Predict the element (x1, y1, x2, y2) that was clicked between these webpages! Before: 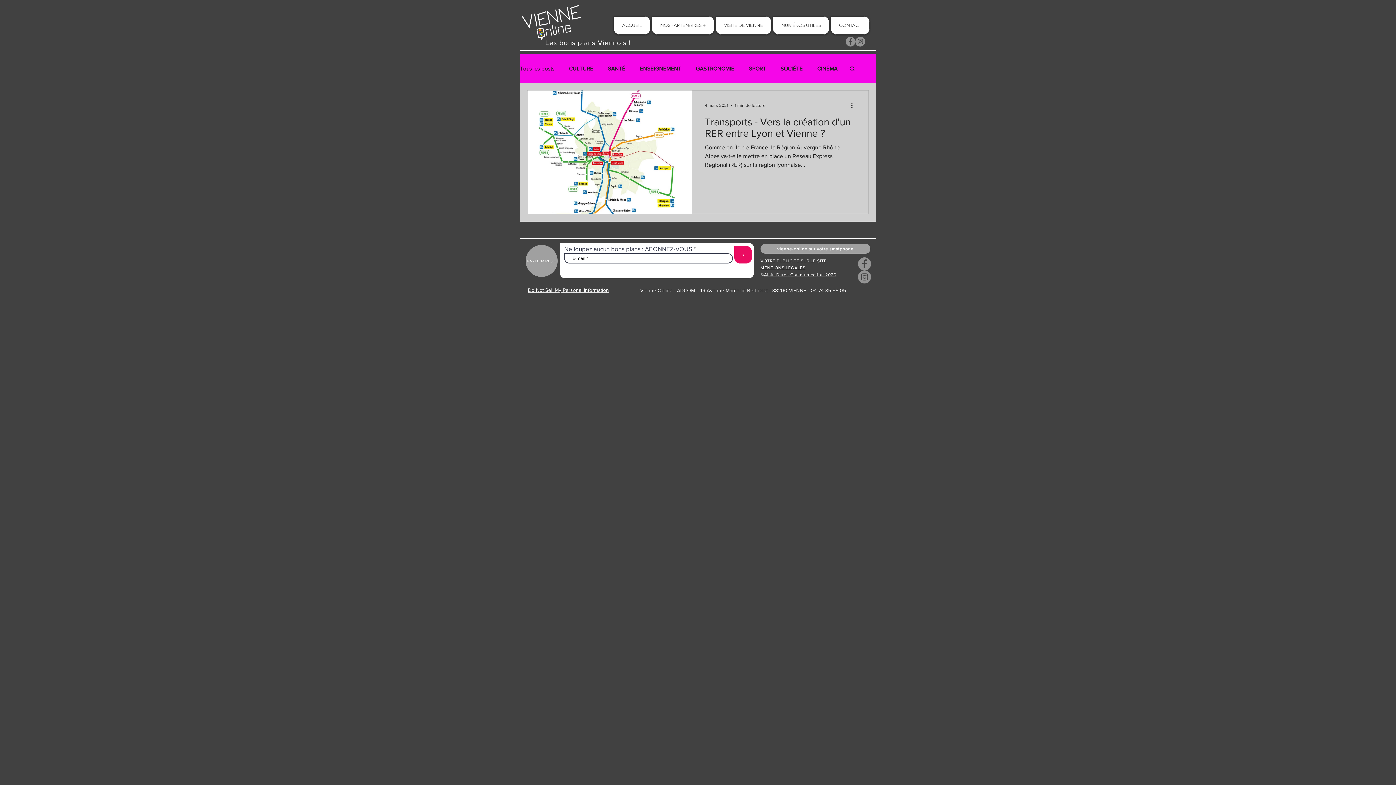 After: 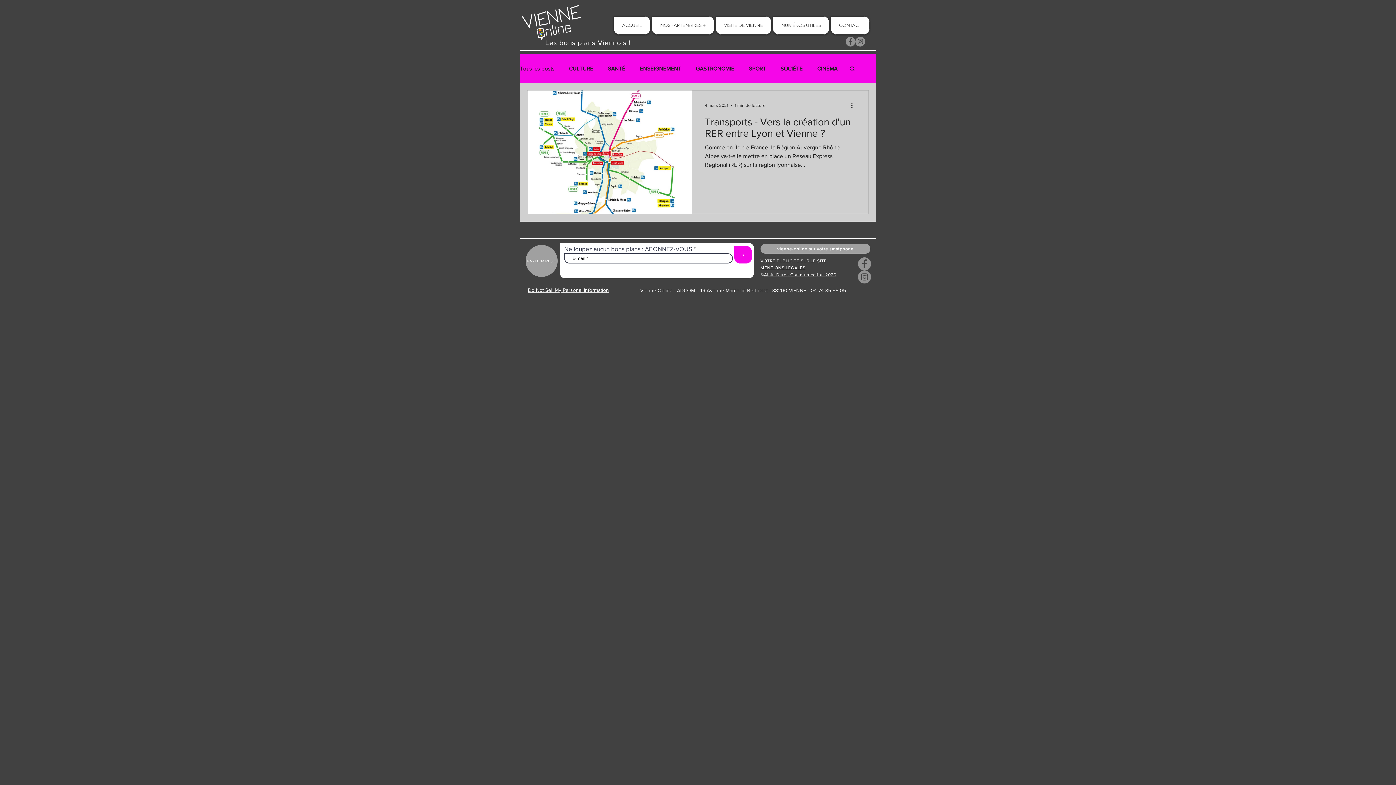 Action: bbox: (734, 246, 752, 263) label: >